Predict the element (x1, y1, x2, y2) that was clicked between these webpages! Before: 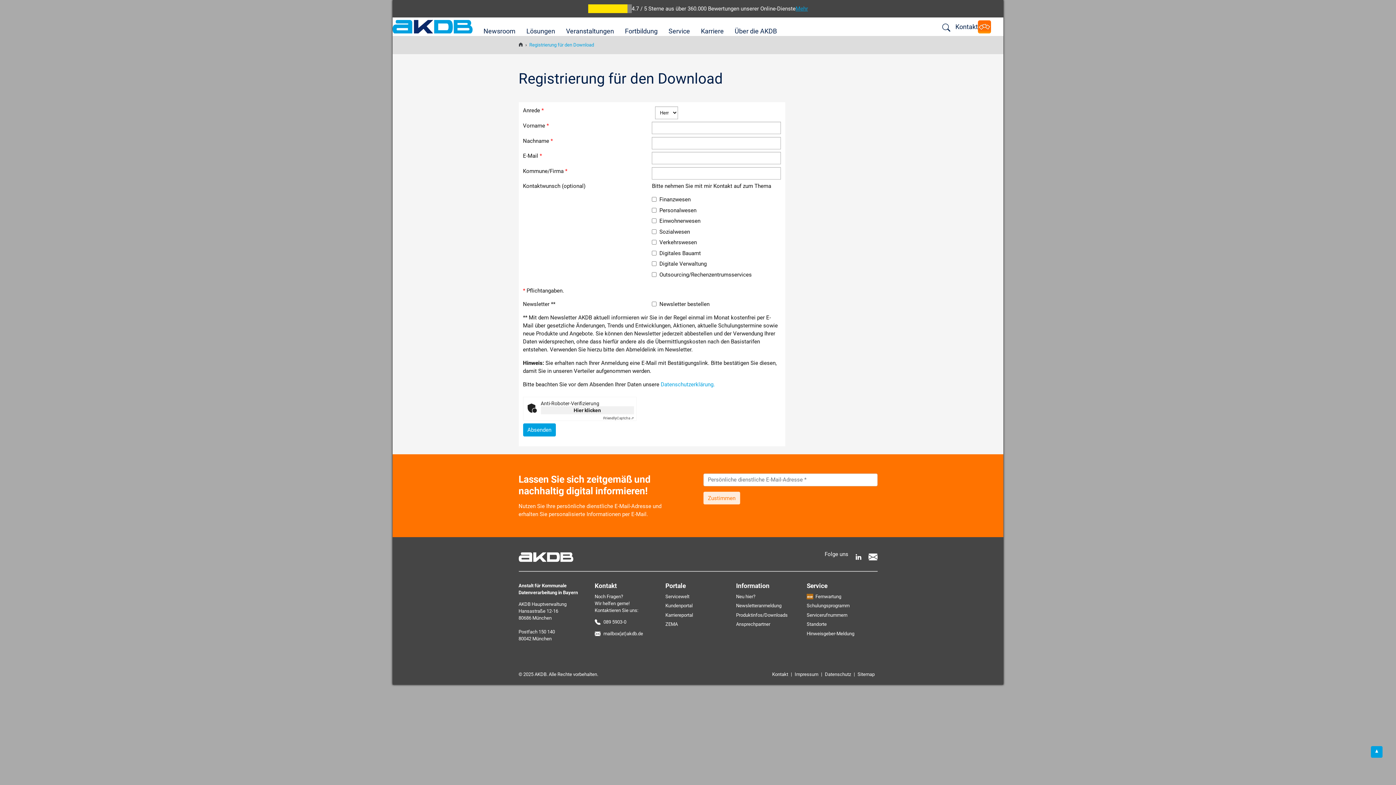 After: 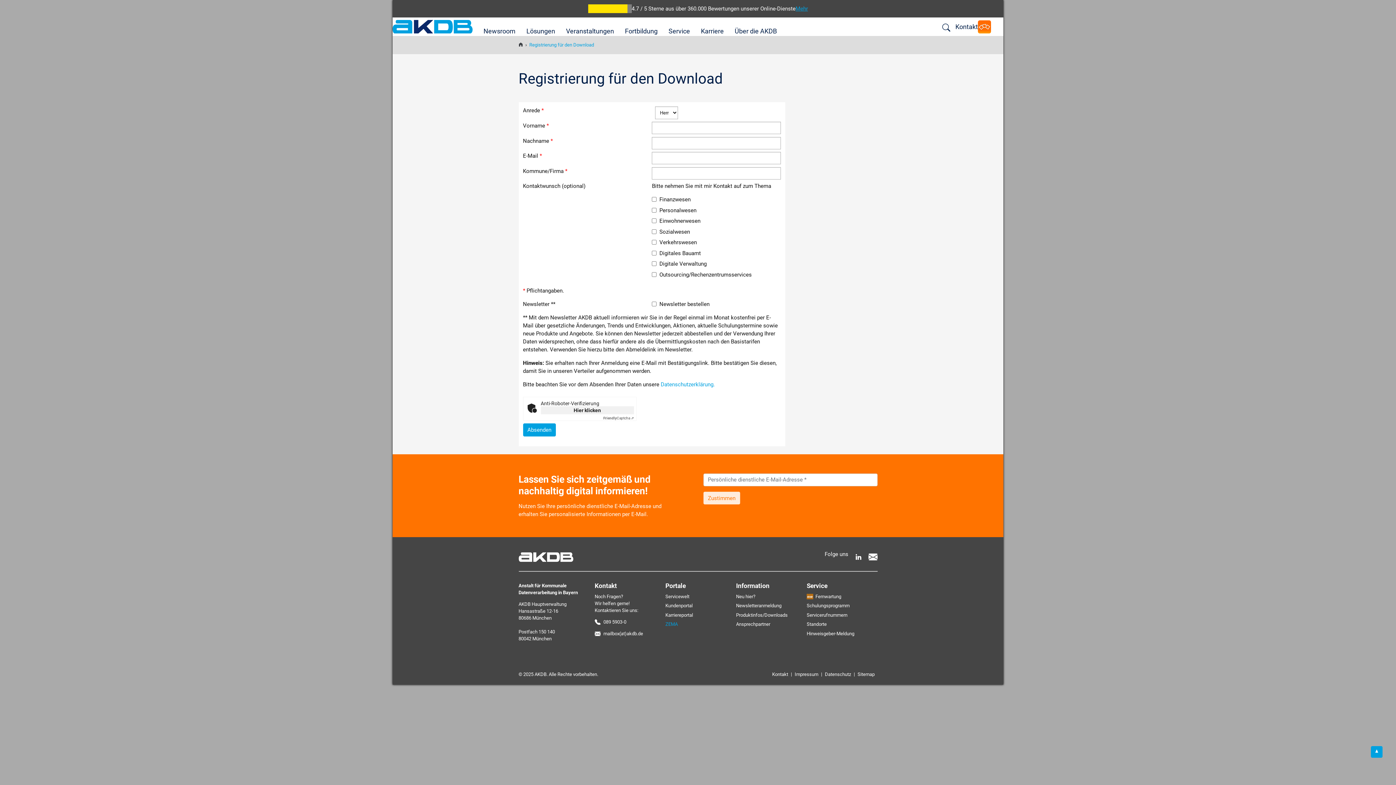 Action: bbox: (665, 621, 677, 627) label: ZEMA